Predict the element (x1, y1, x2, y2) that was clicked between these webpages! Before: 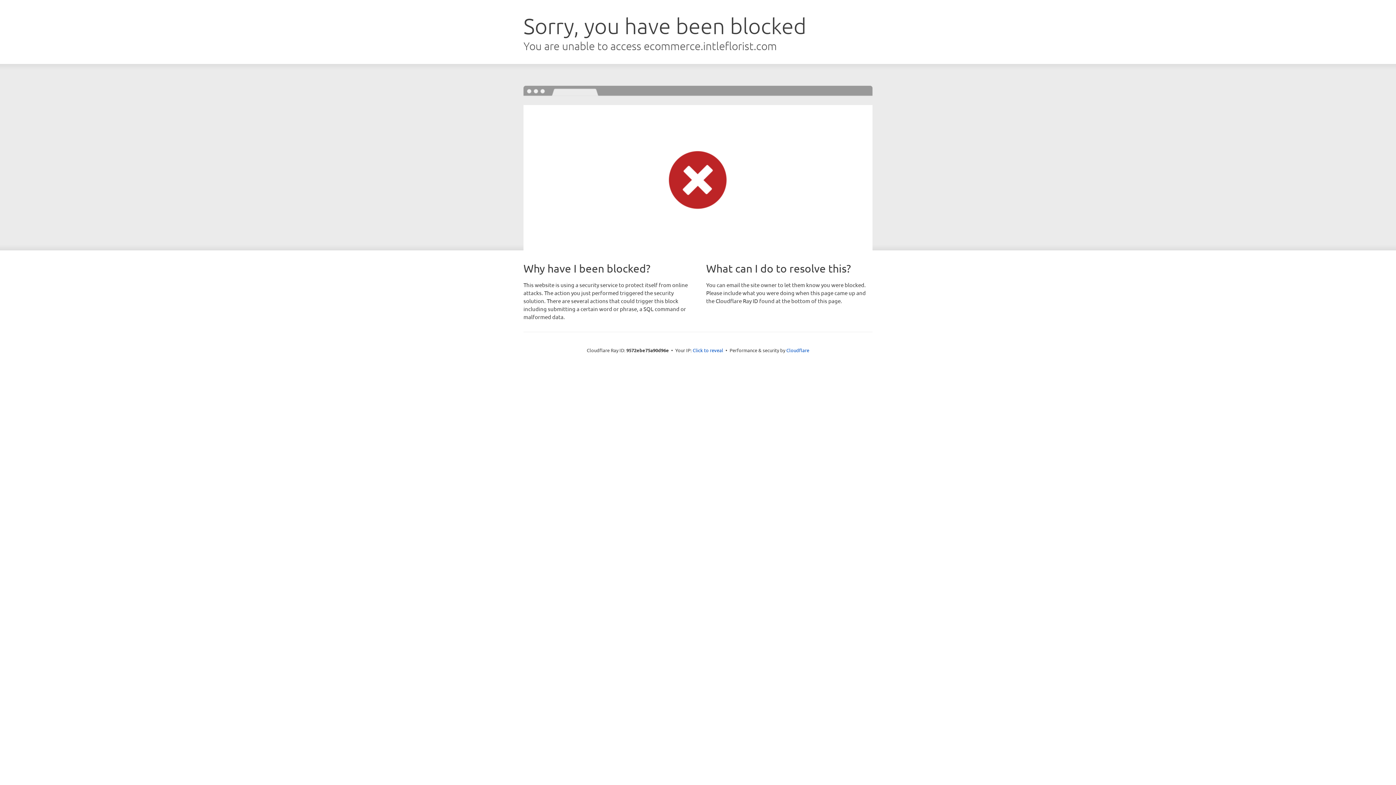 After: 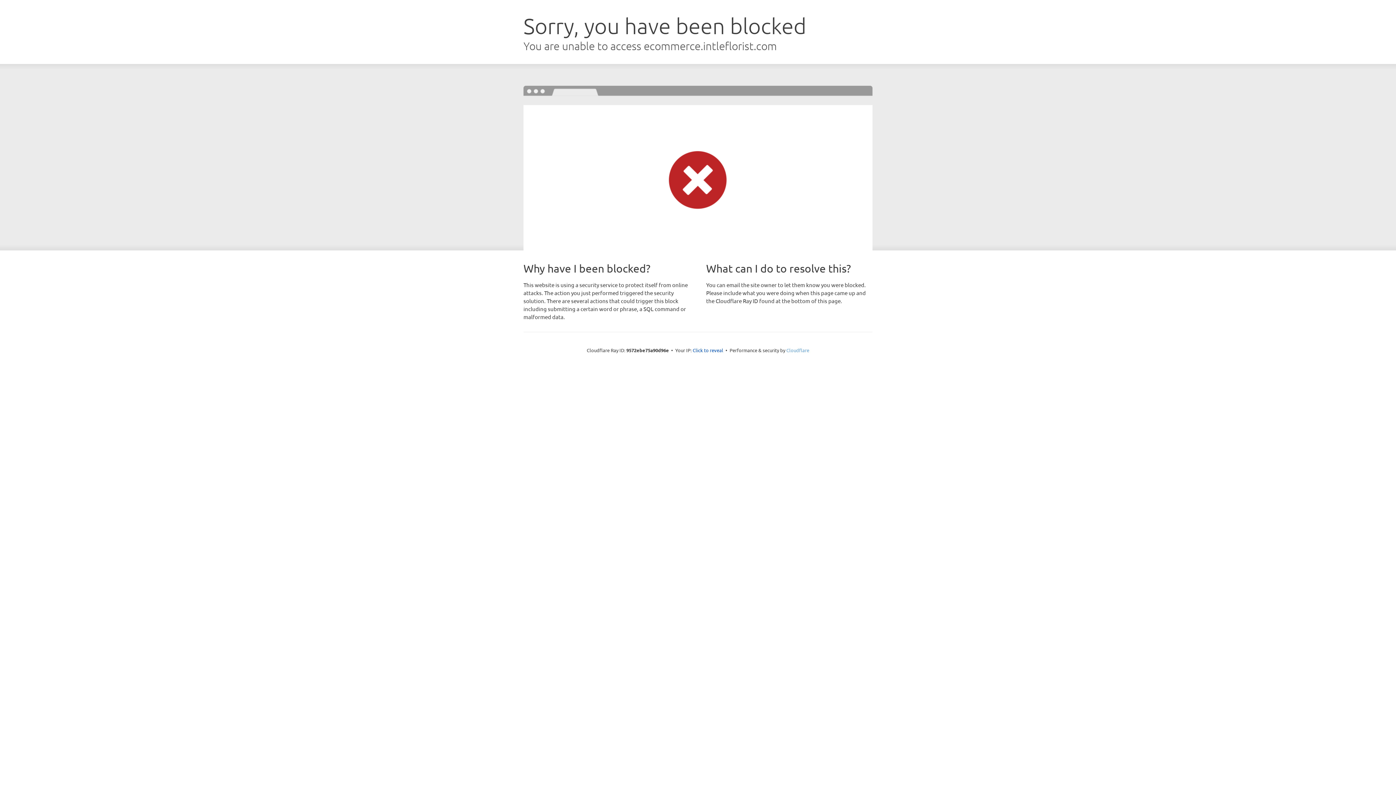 Action: label: Cloudflare bbox: (786, 347, 809, 353)